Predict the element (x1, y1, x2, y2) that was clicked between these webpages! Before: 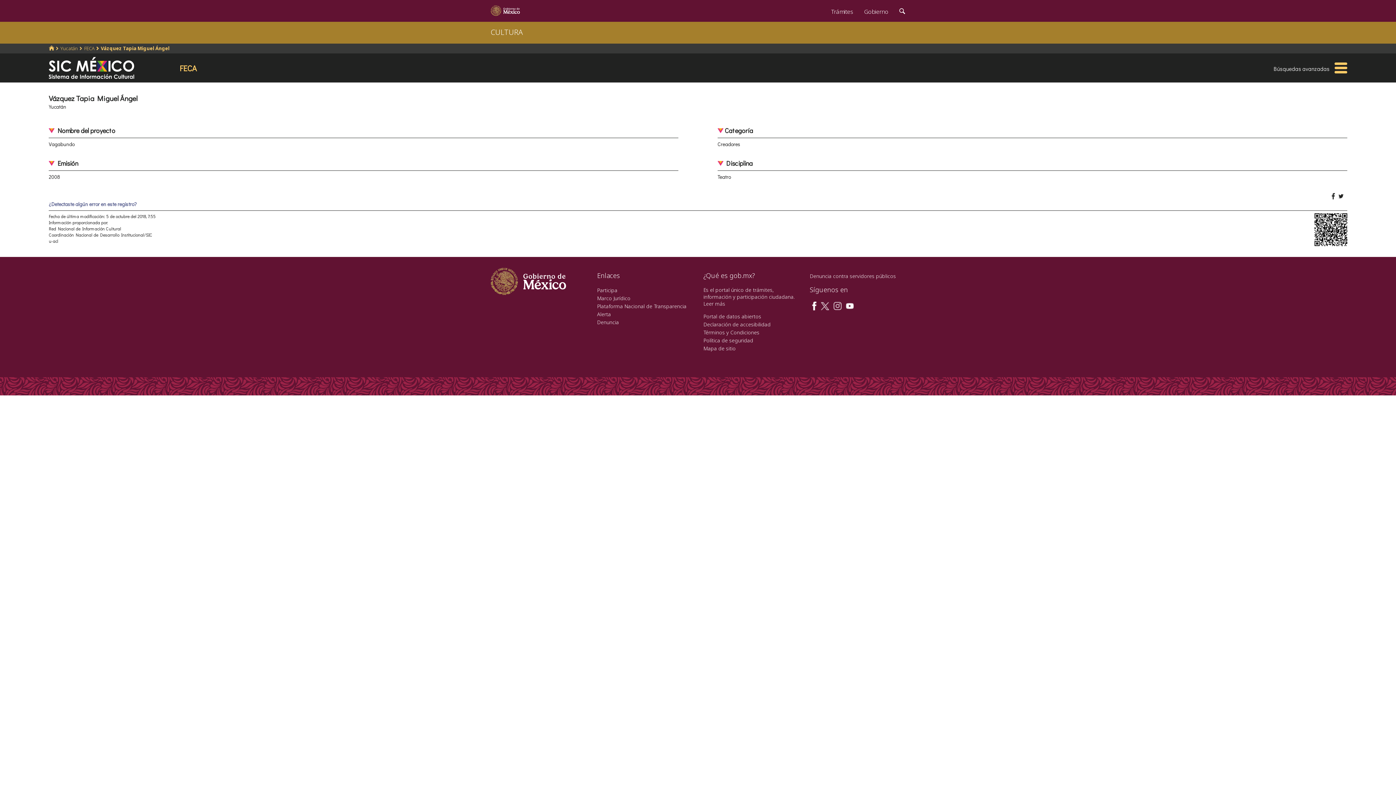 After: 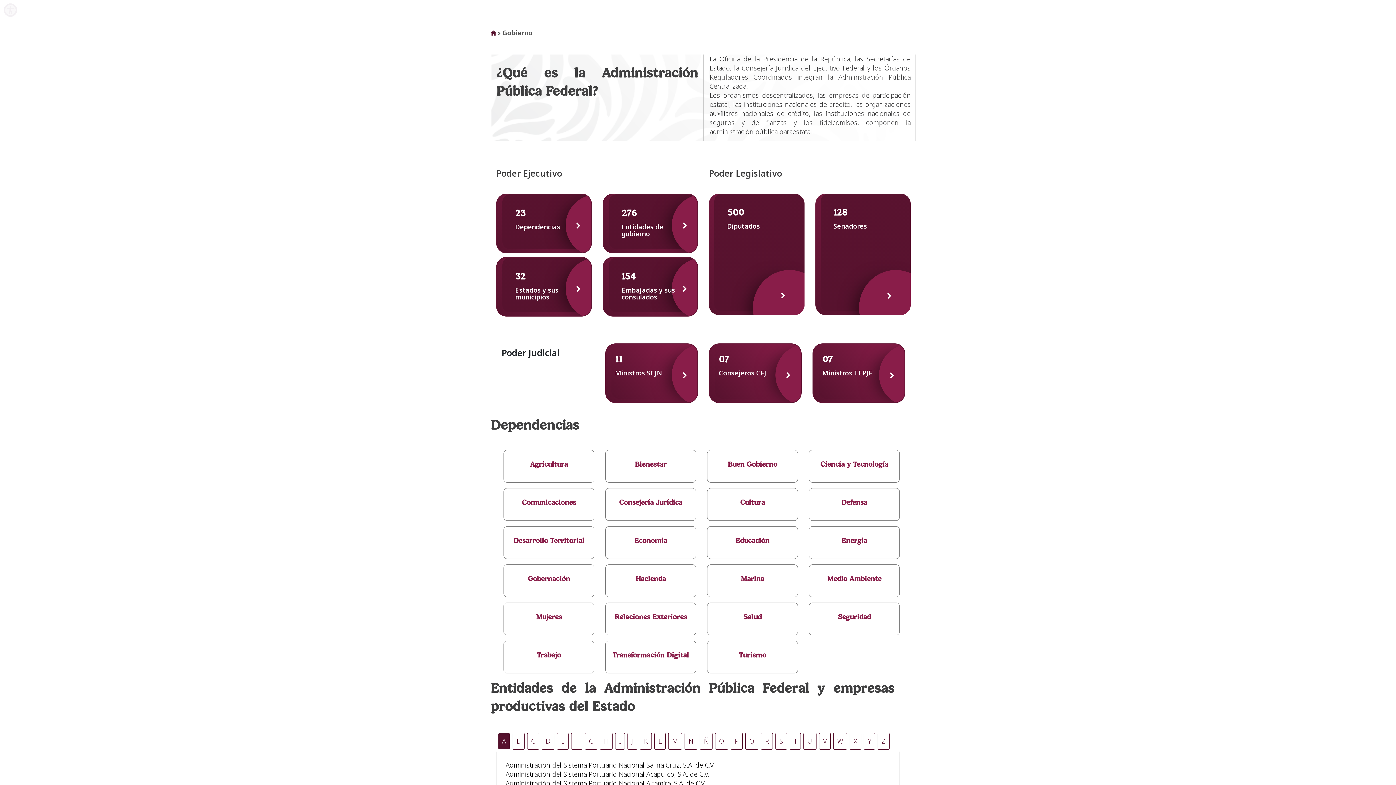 Action: label: Gobierno bbox: (858, 0, 894, 20)